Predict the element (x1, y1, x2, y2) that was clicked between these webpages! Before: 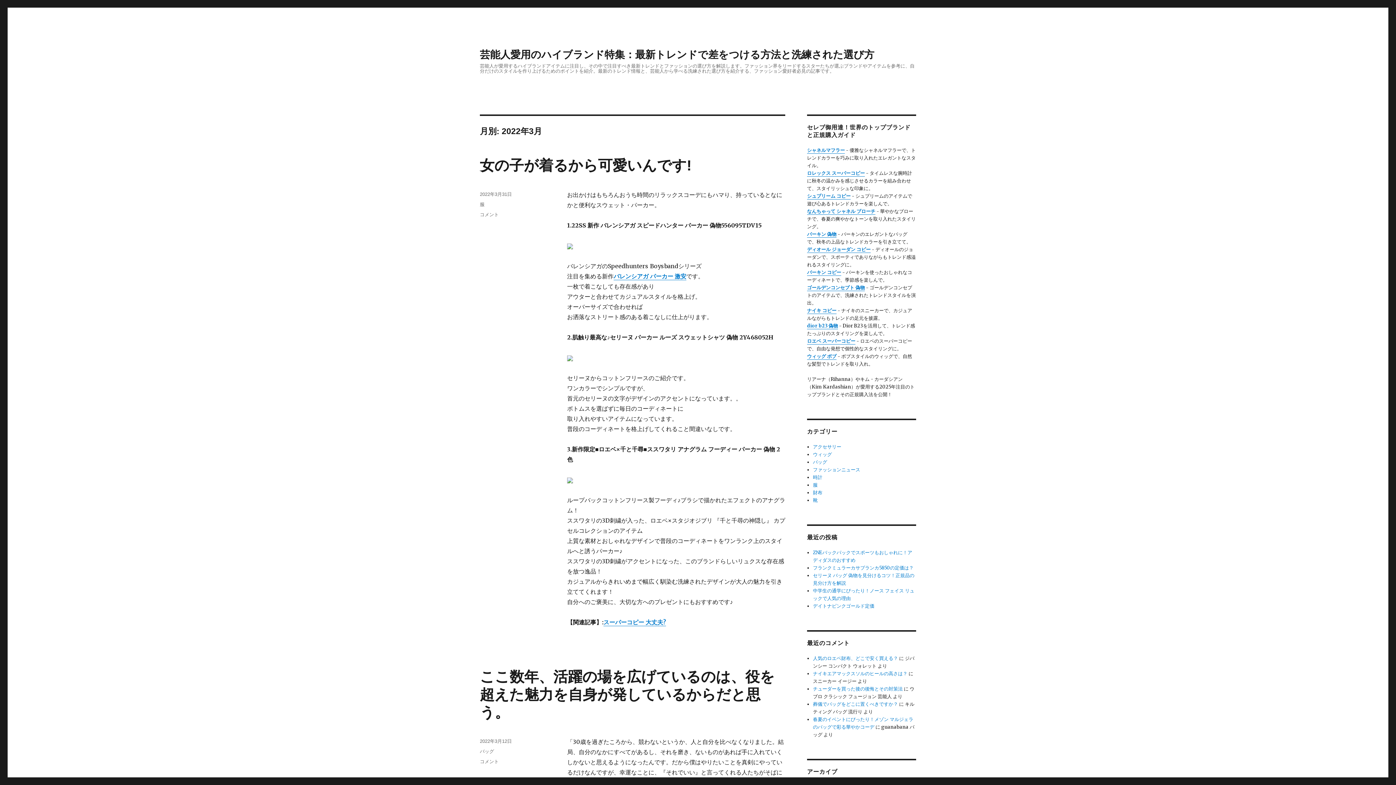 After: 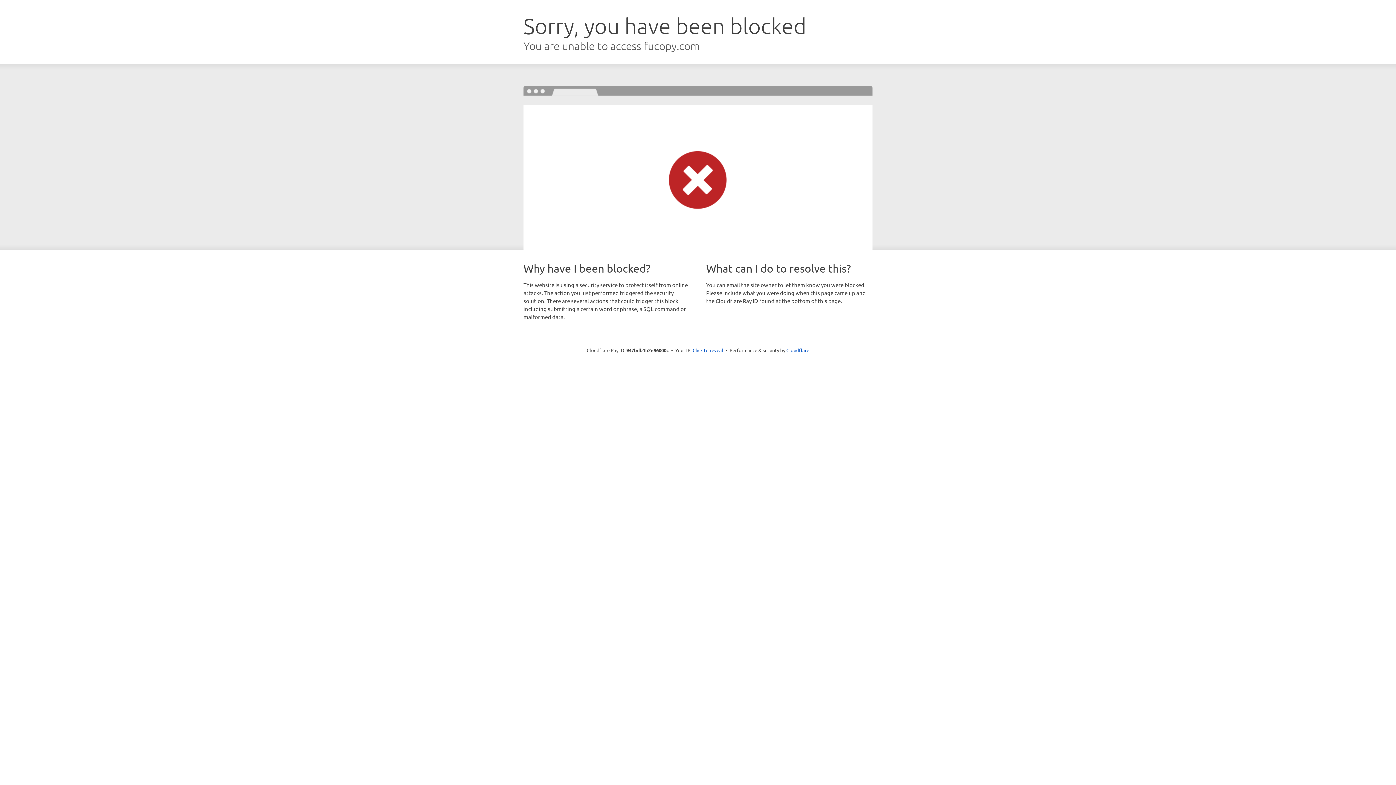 Action: label: バーキン コピー bbox: (807, 269, 841, 275)